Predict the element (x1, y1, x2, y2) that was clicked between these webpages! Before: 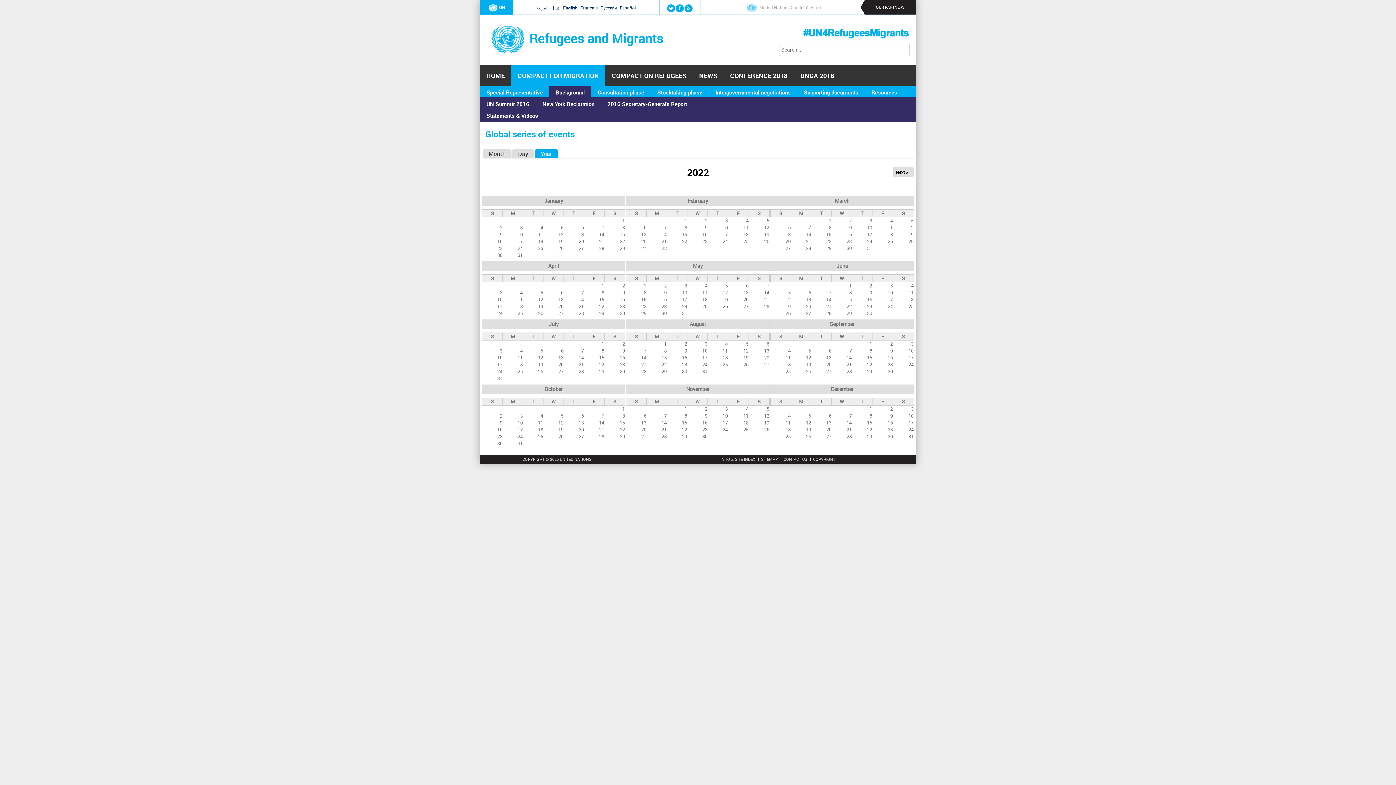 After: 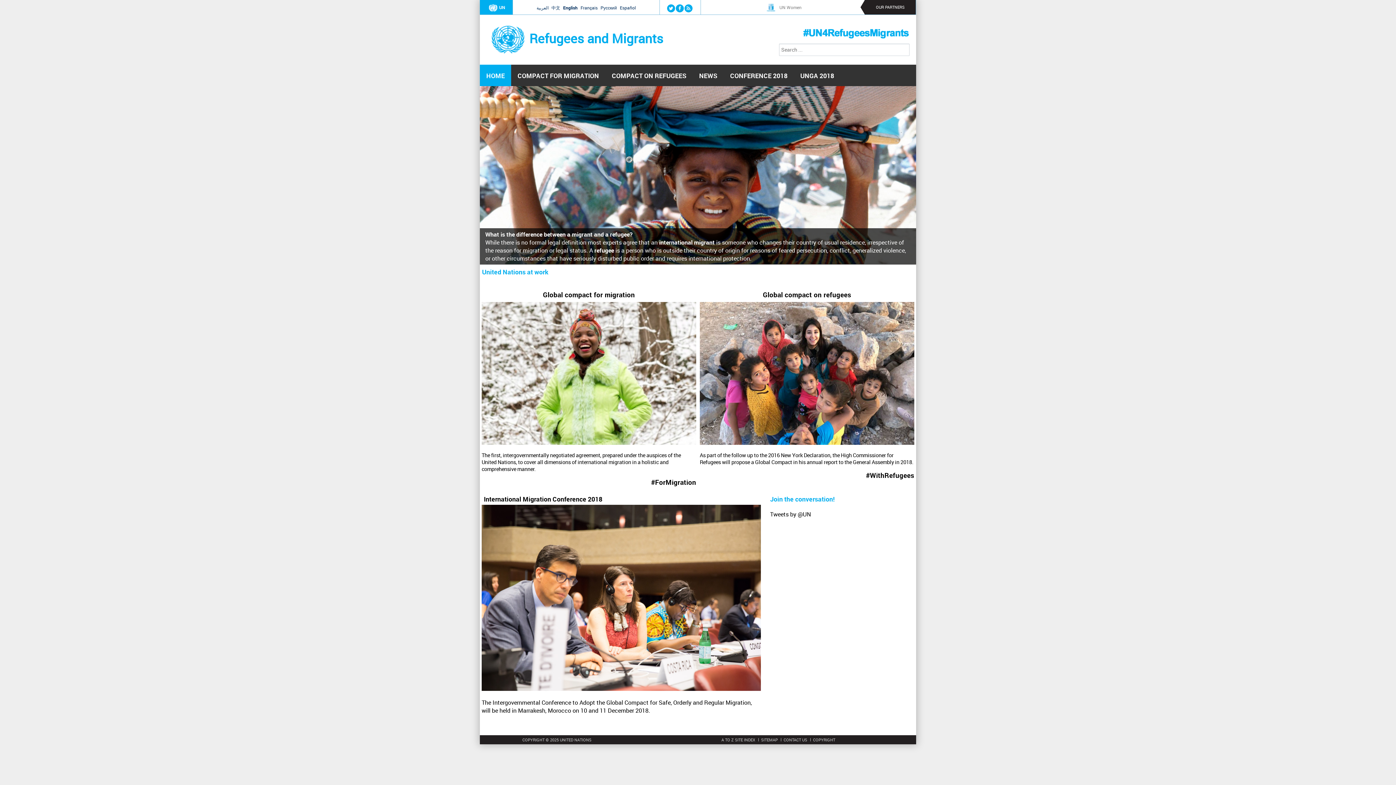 Action: bbox: (480, 24, 529, 55)